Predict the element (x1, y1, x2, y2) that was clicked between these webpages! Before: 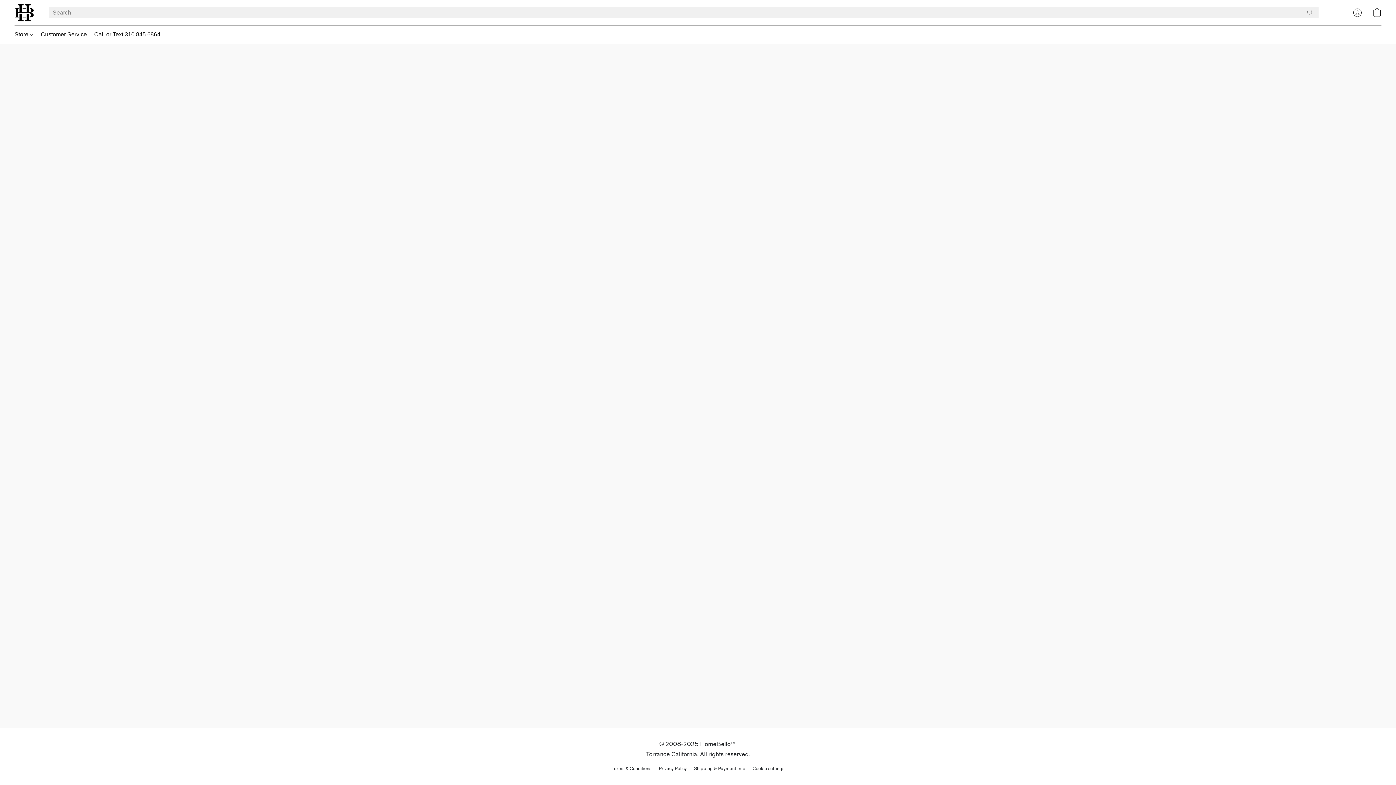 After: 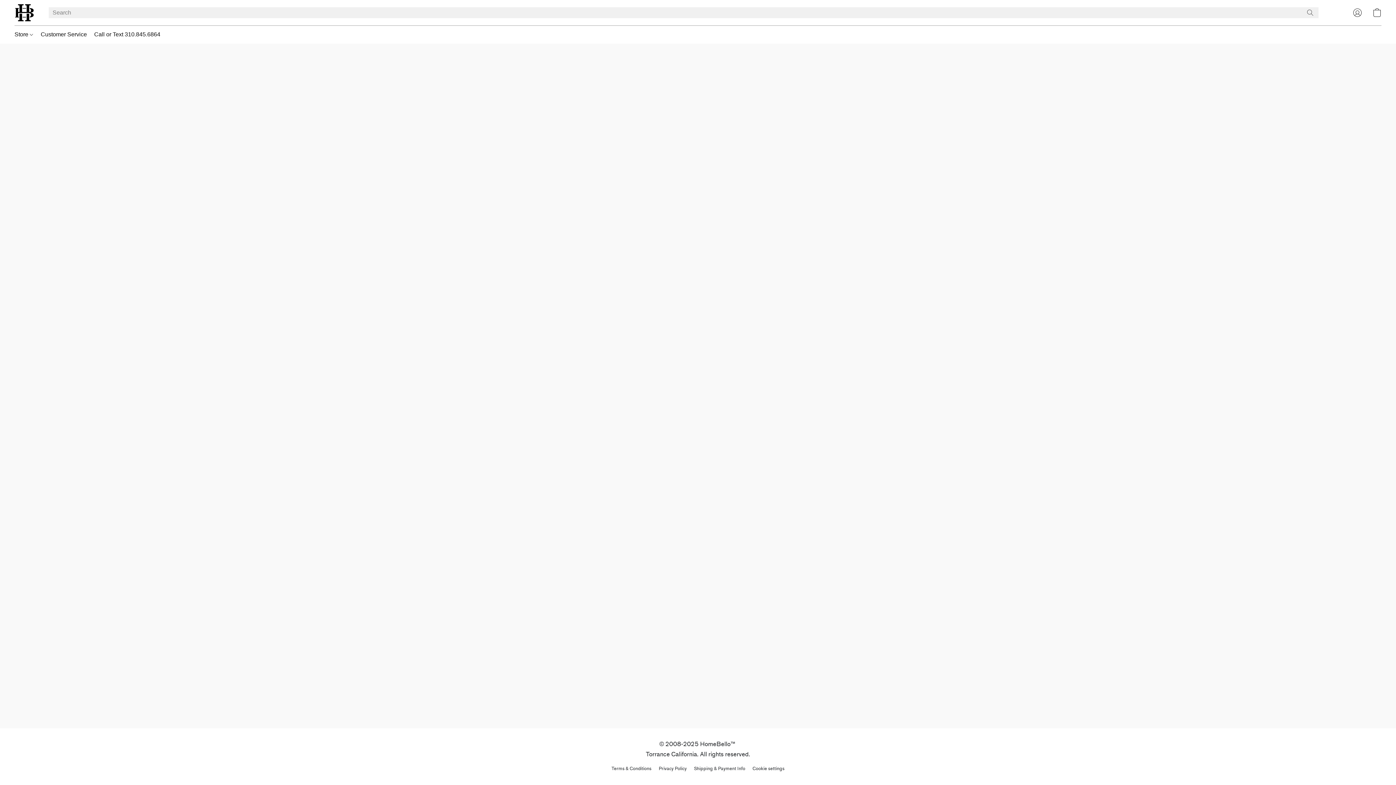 Action: label: Terms & Conditions bbox: (611, 765, 651, 772)